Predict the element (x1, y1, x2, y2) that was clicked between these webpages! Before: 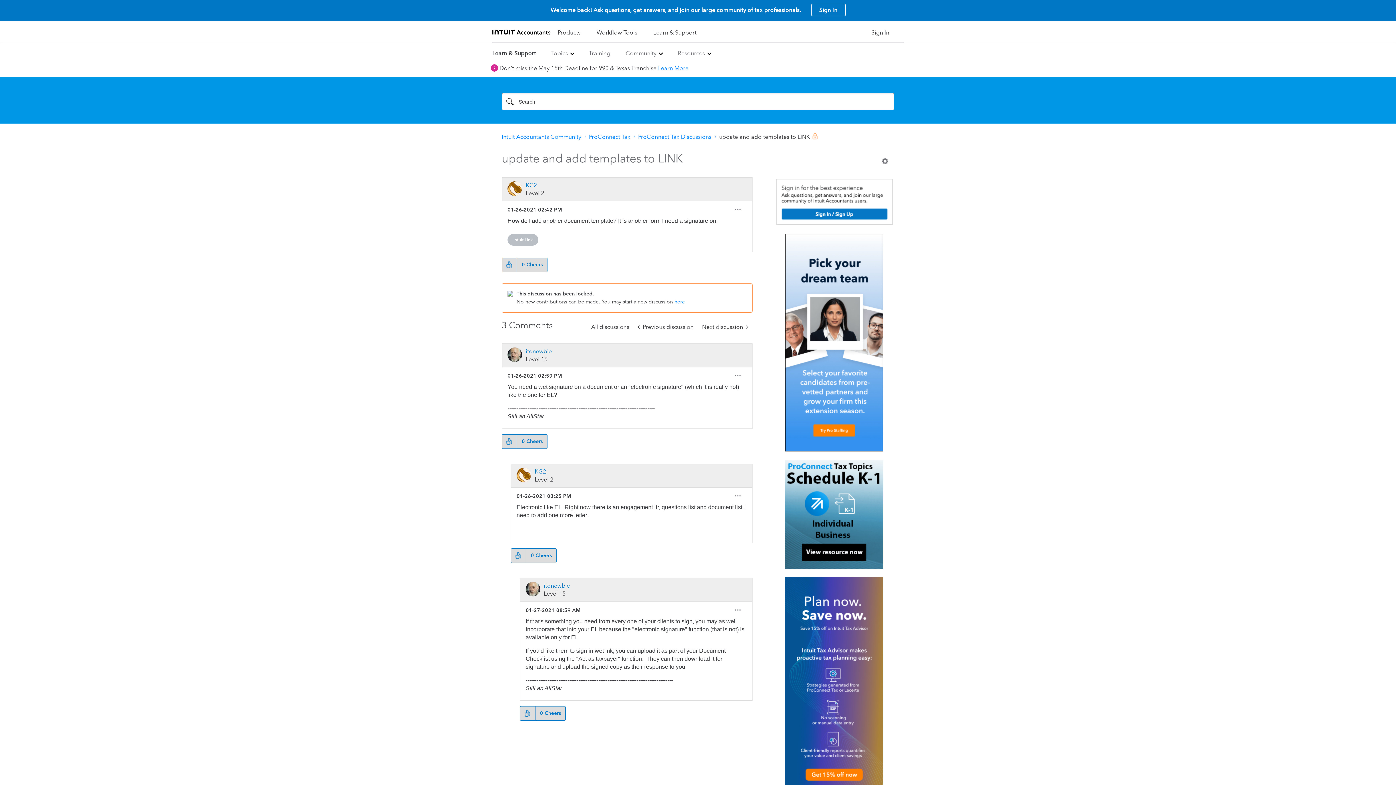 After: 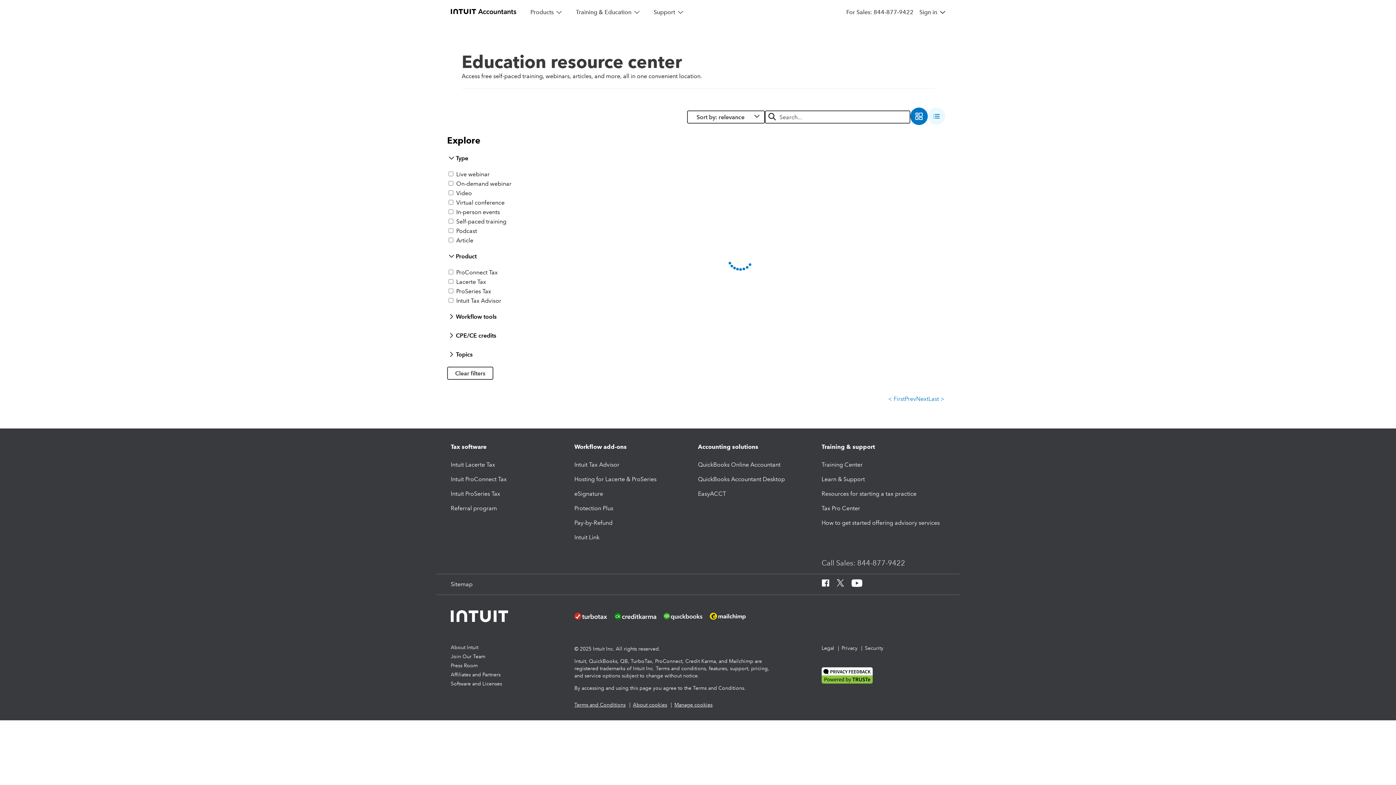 Action: bbox: (589, 48, 610, 58) label: Training